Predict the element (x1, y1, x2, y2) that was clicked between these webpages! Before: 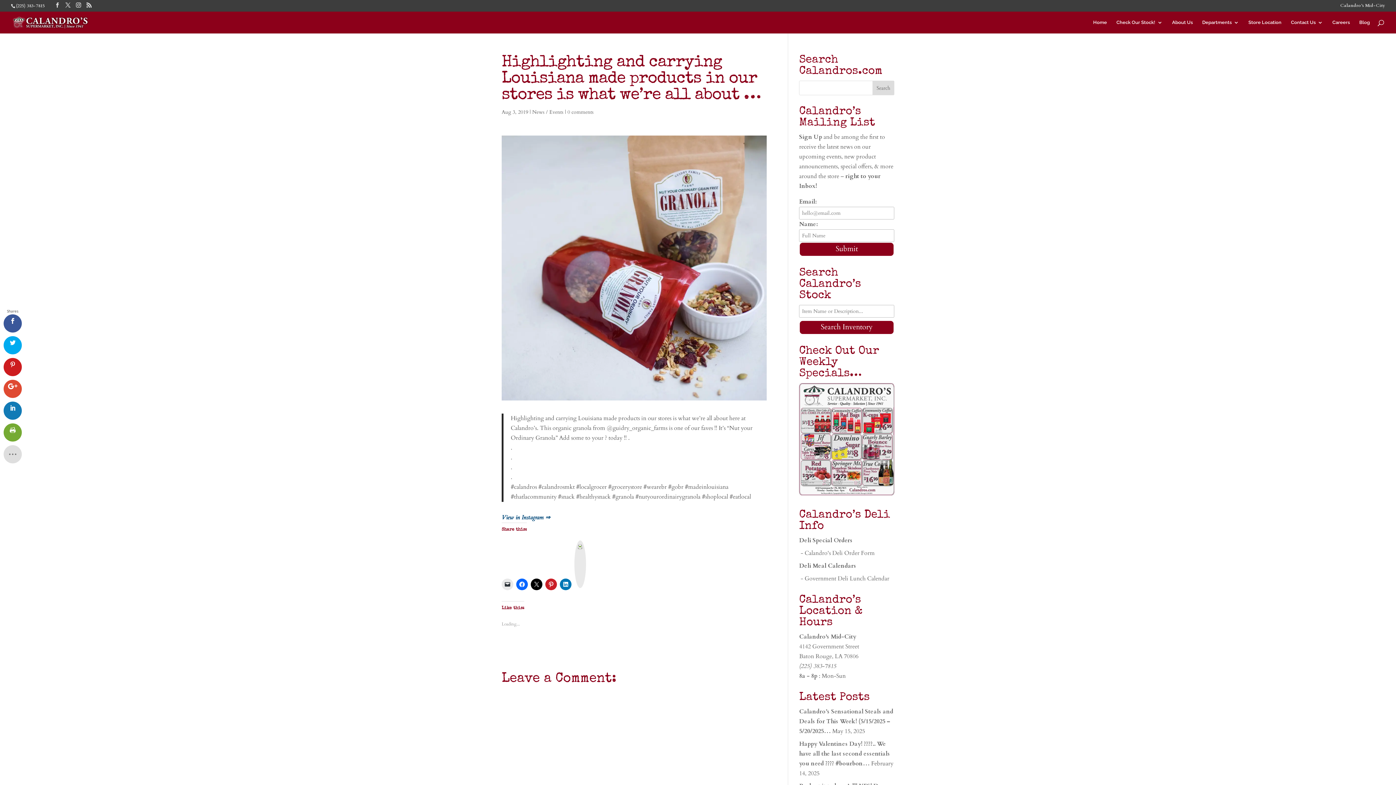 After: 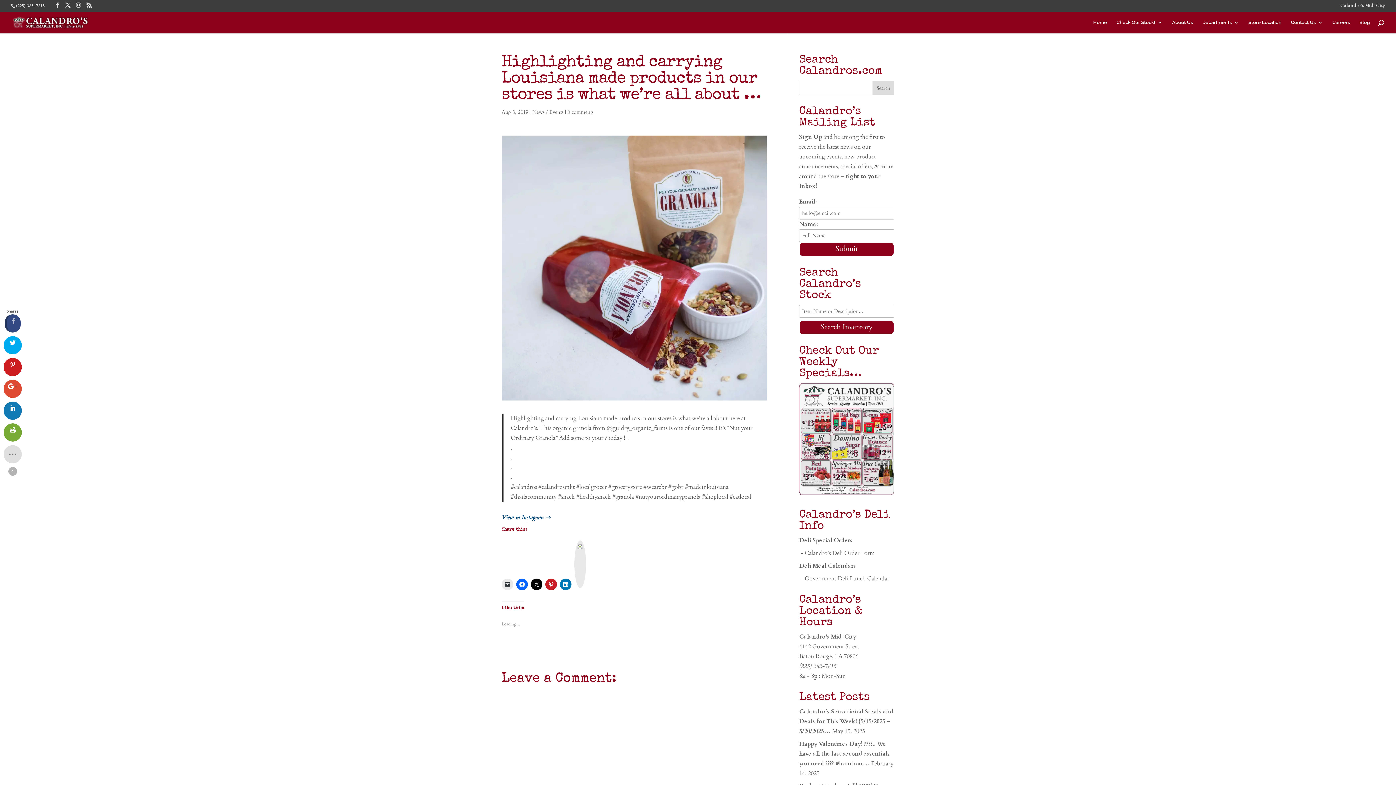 Action: bbox: (3, 314, 21, 332)